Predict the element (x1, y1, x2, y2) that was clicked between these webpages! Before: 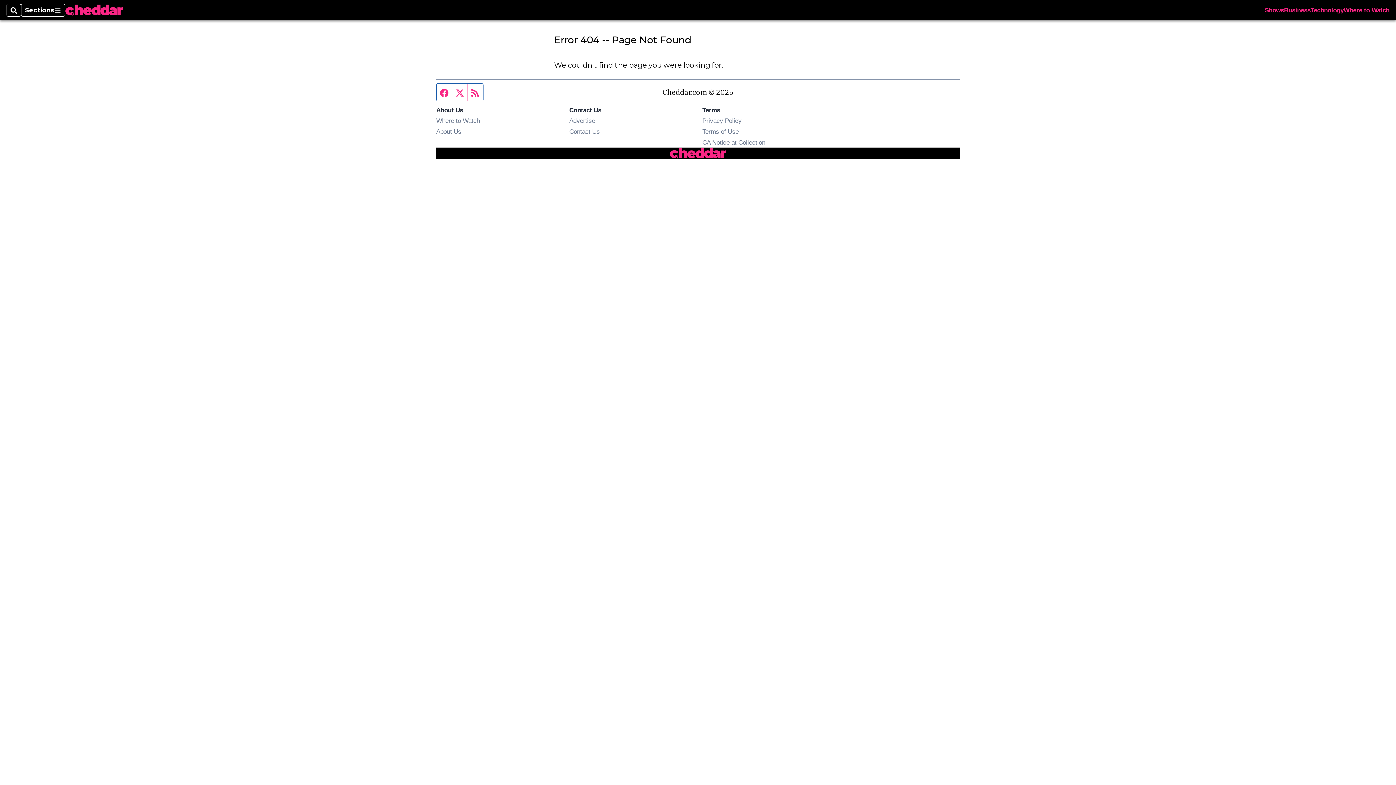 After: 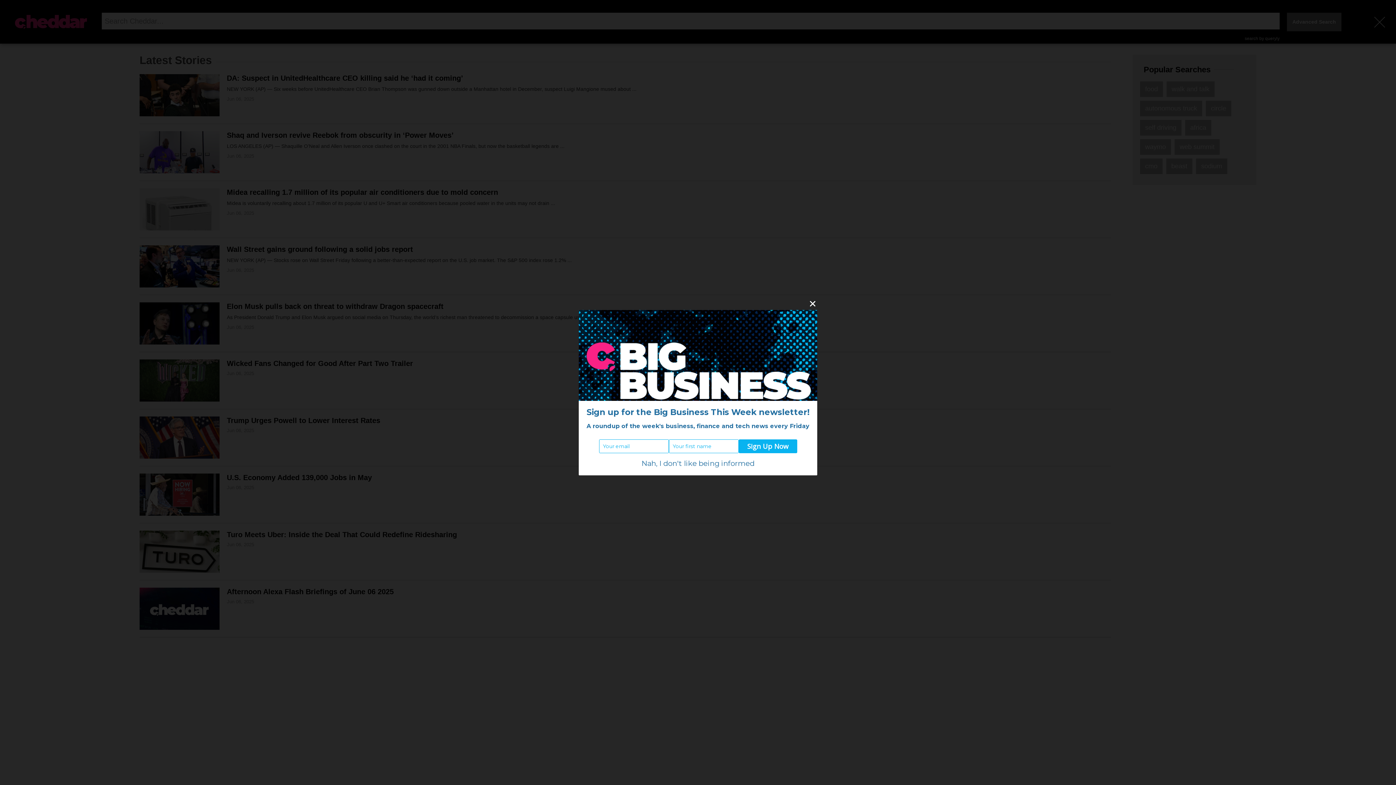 Action: label: Search bbox: (6, 3, 21, 16)